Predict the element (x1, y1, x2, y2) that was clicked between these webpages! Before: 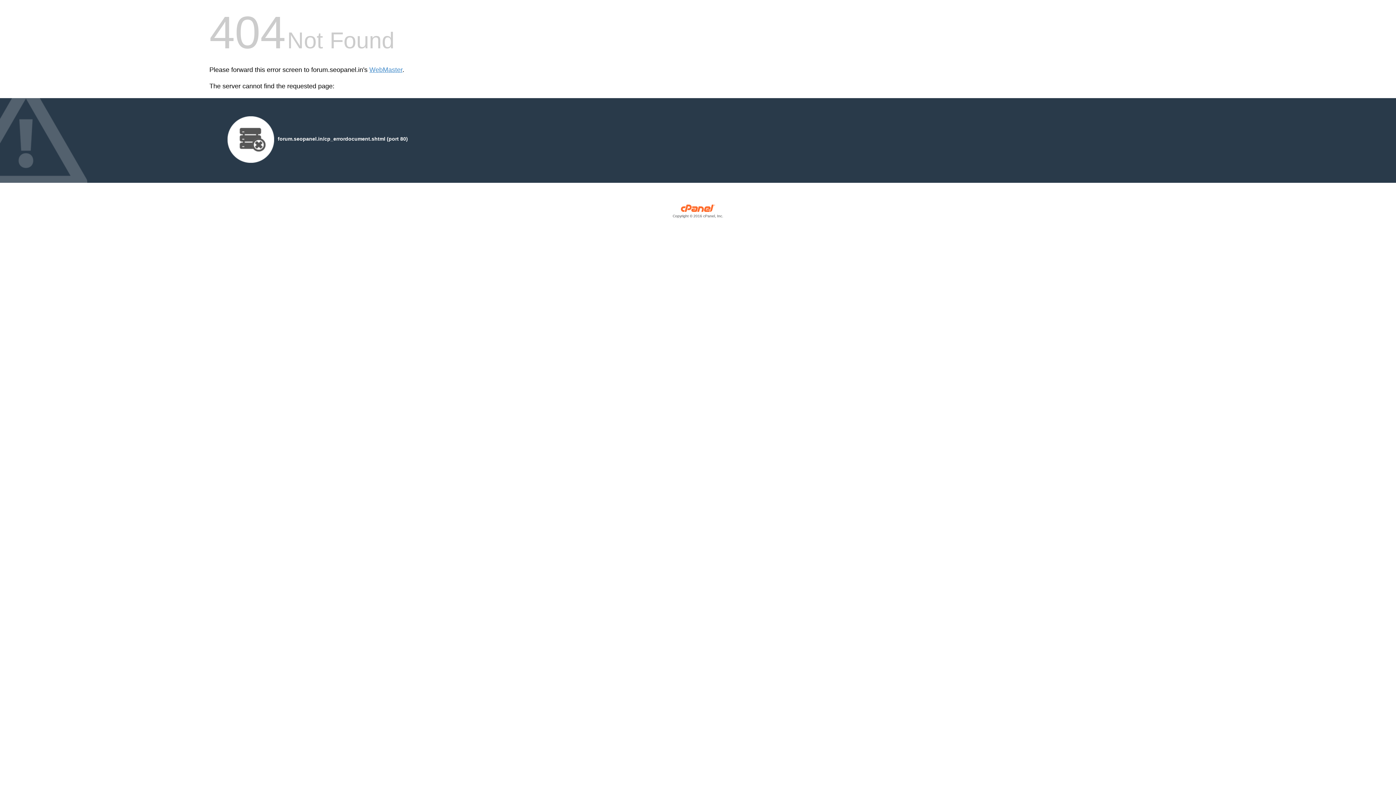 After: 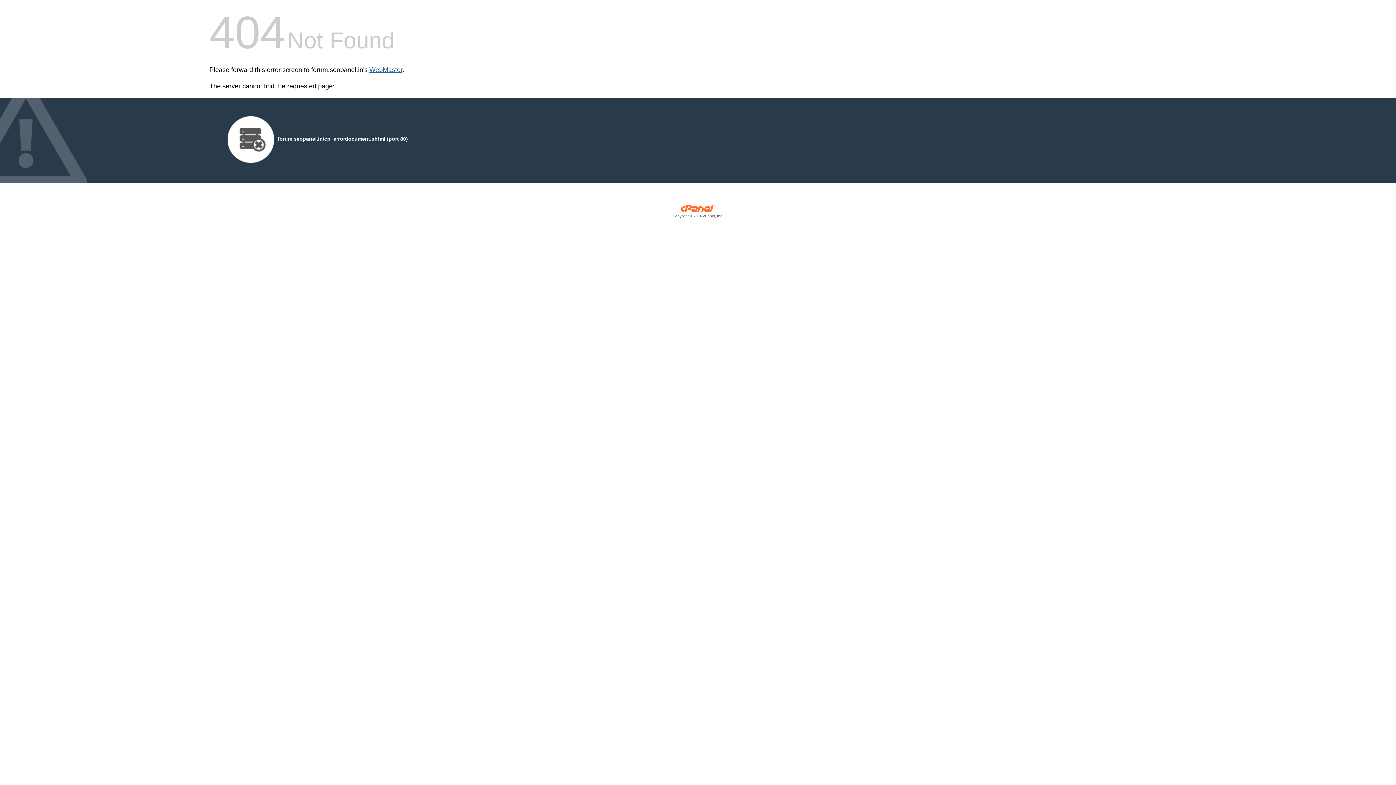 Action: bbox: (369, 66, 402, 73) label: WebMaster